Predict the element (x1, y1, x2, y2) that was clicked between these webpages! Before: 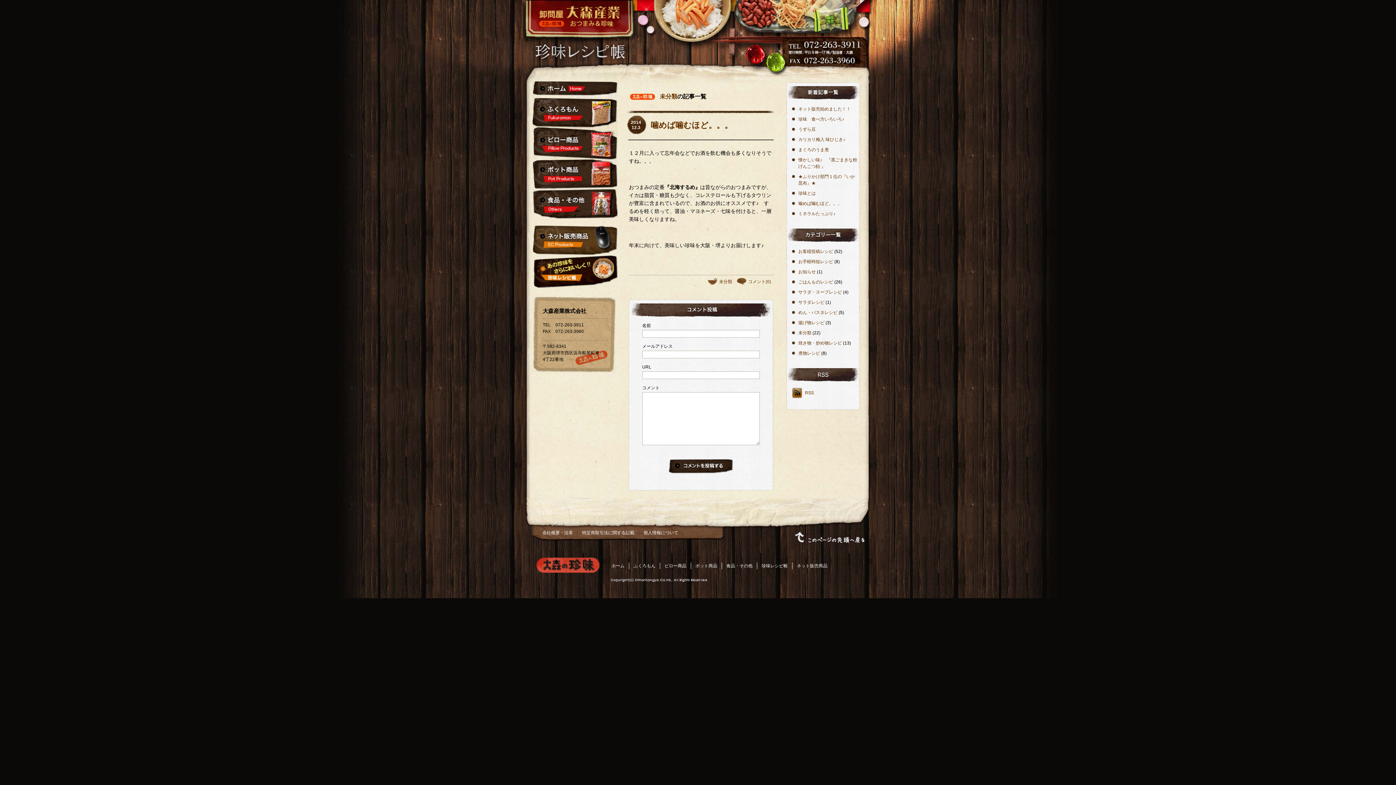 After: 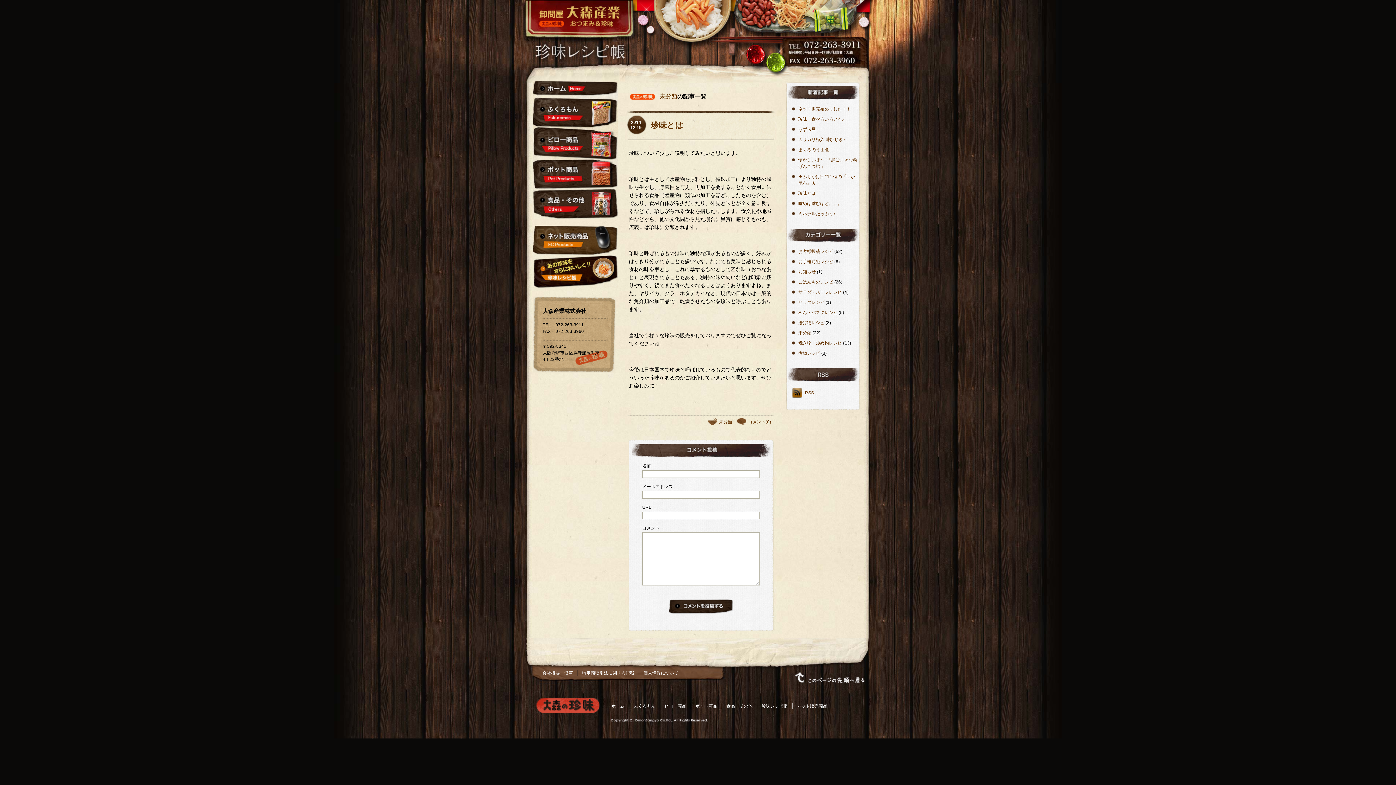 Action: bbox: (798, 190, 816, 196) label: 珍味とは